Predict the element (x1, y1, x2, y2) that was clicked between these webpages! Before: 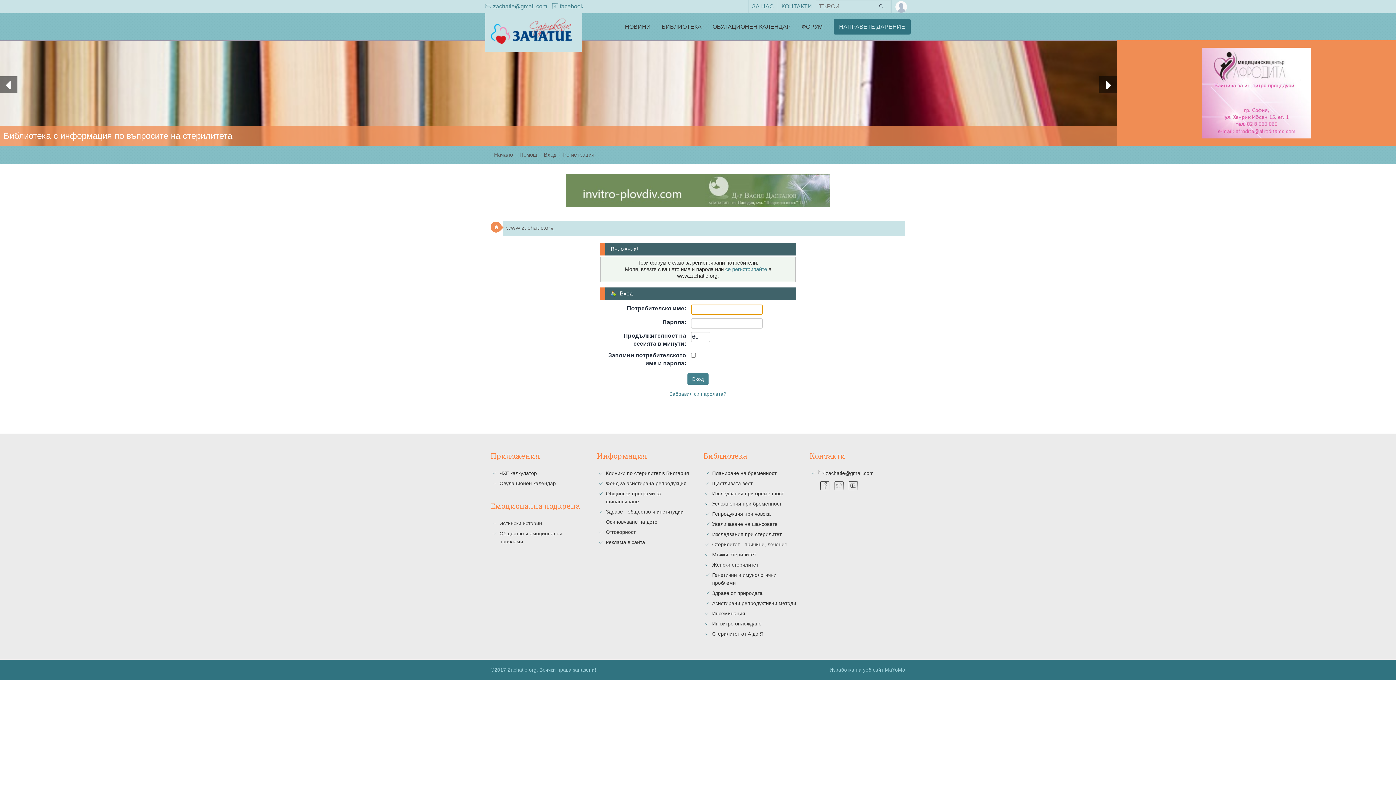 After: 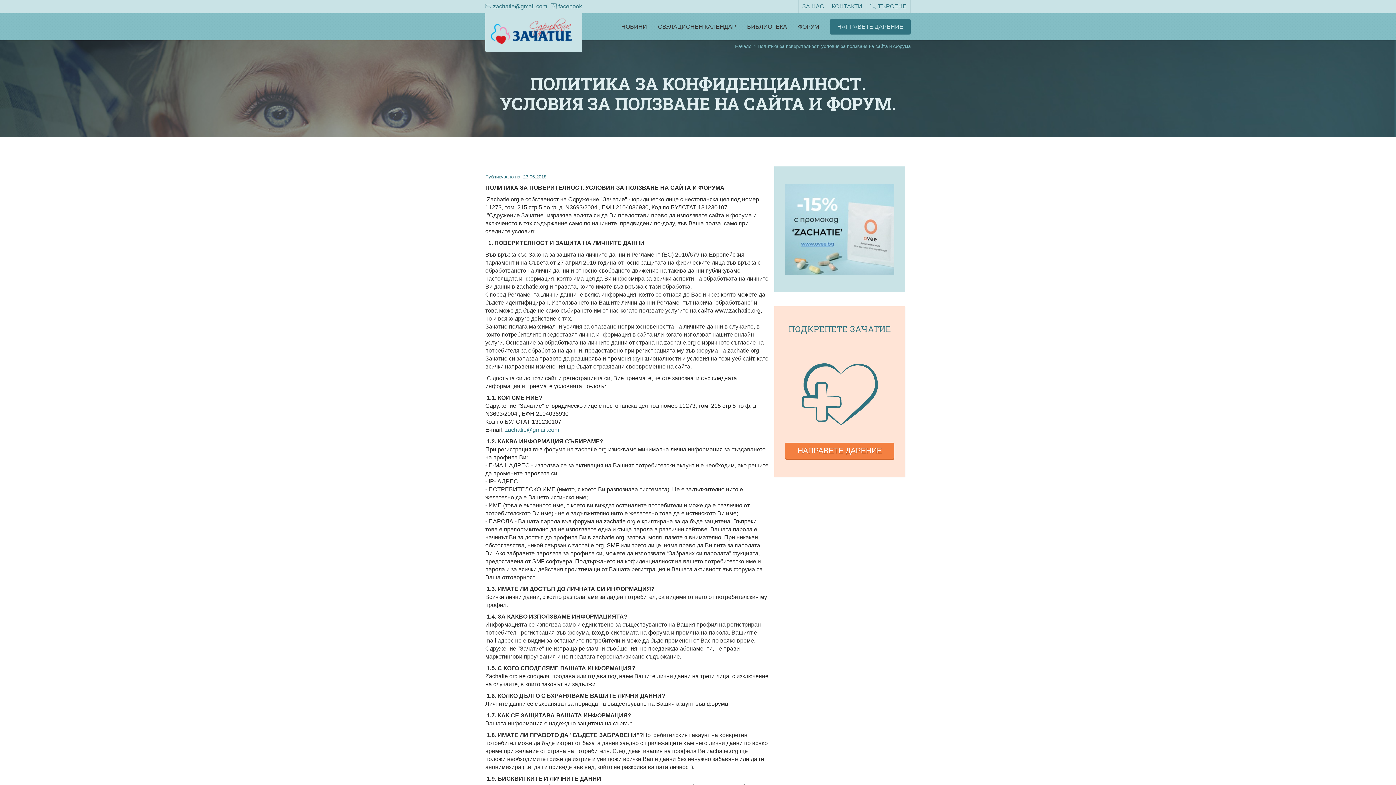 Action: label: Отговорност bbox: (606, 529, 635, 535)